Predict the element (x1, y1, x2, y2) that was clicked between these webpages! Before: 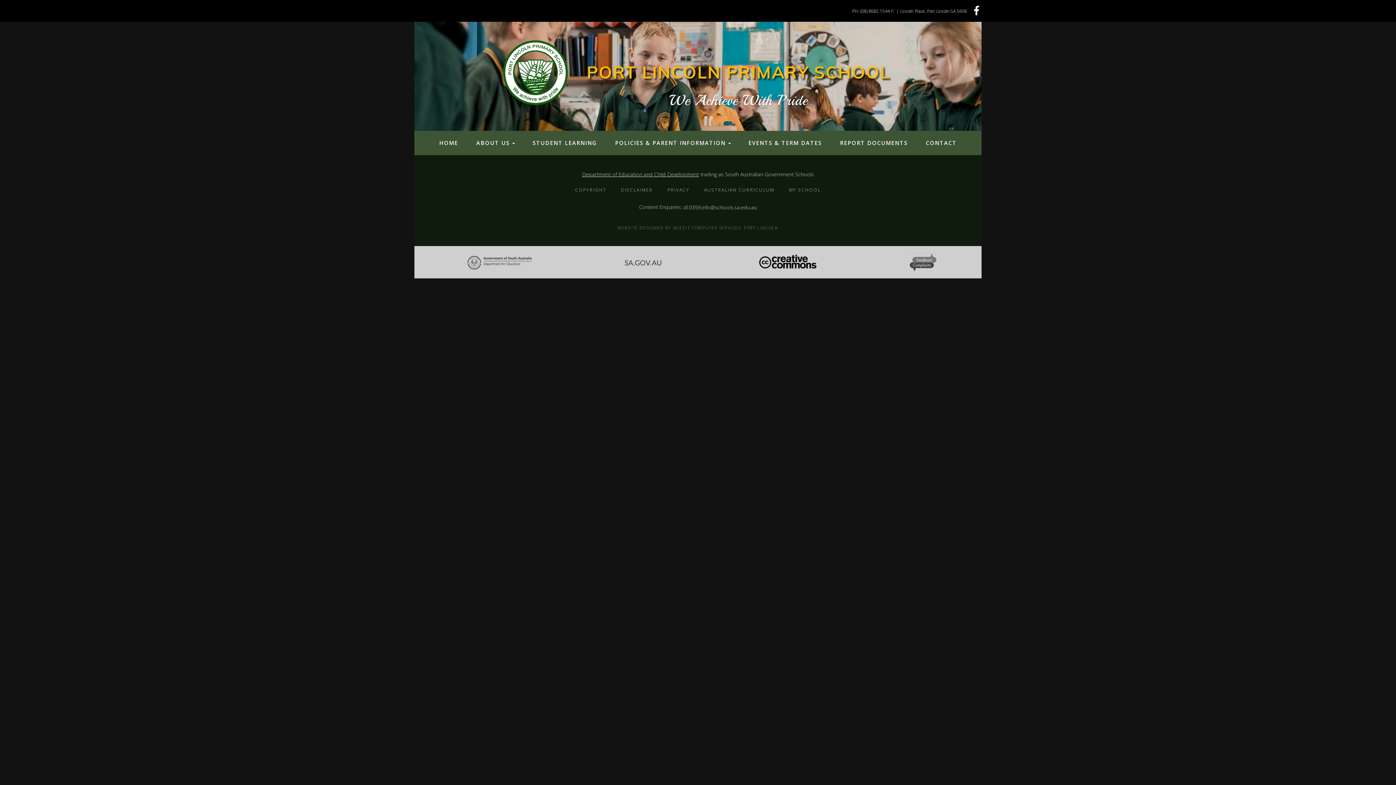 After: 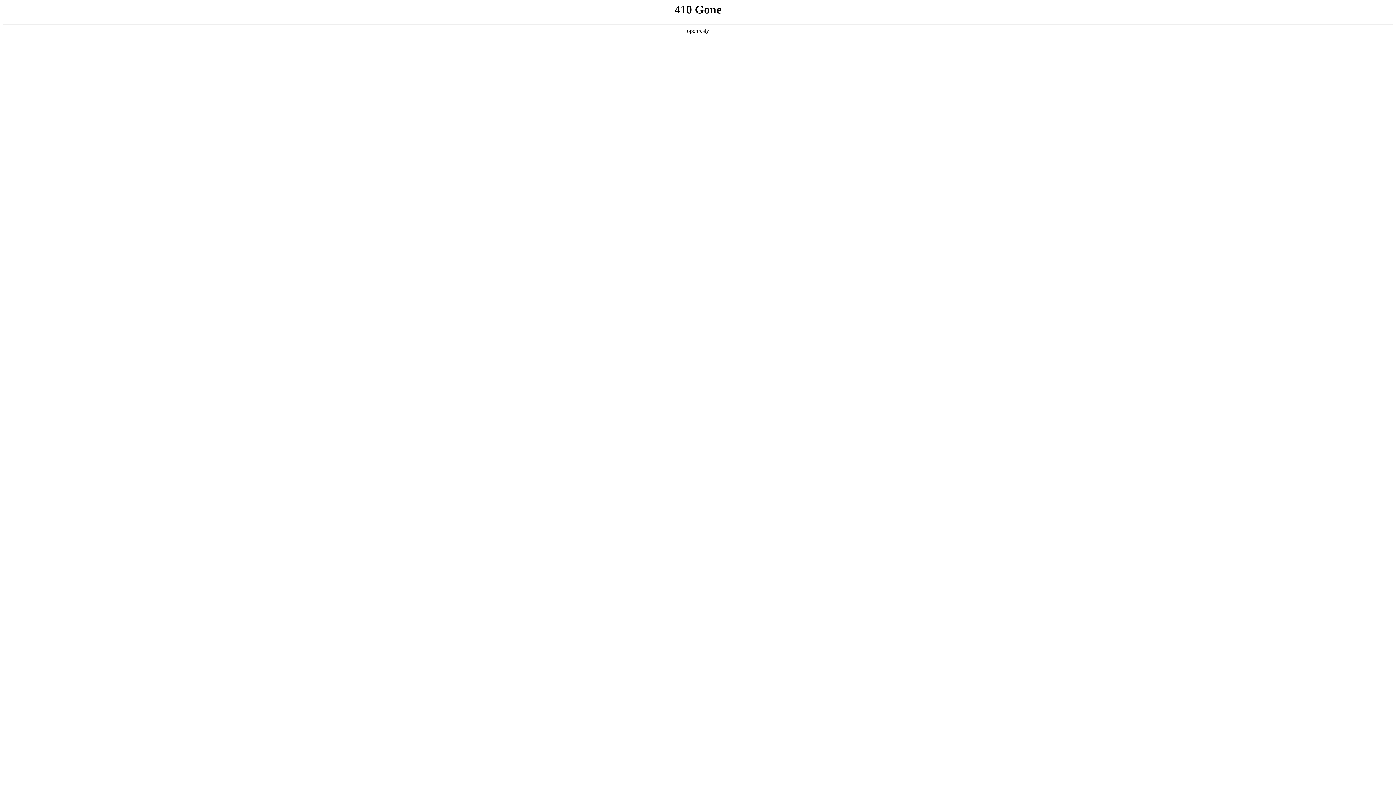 Action: label: PRIVACY bbox: (660, 181, 697, 198)